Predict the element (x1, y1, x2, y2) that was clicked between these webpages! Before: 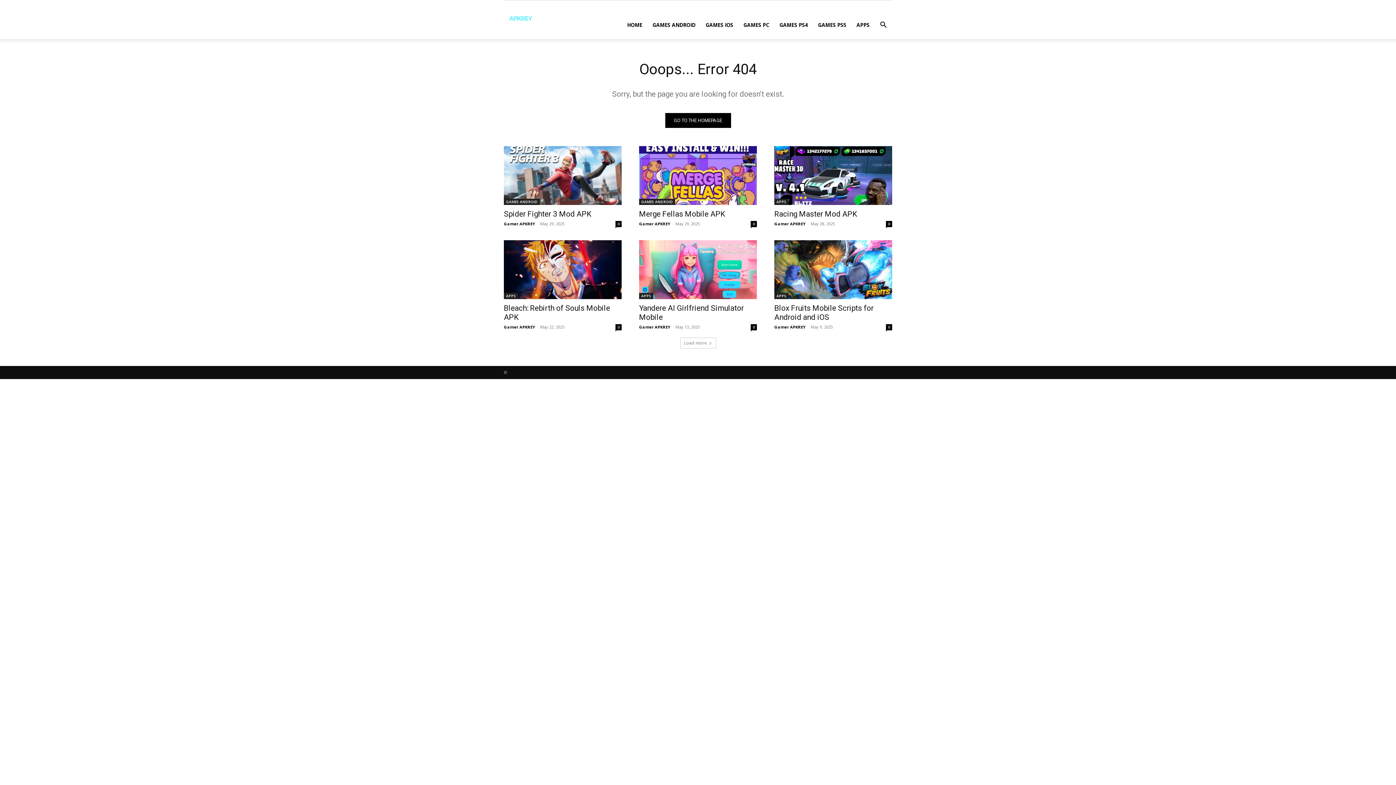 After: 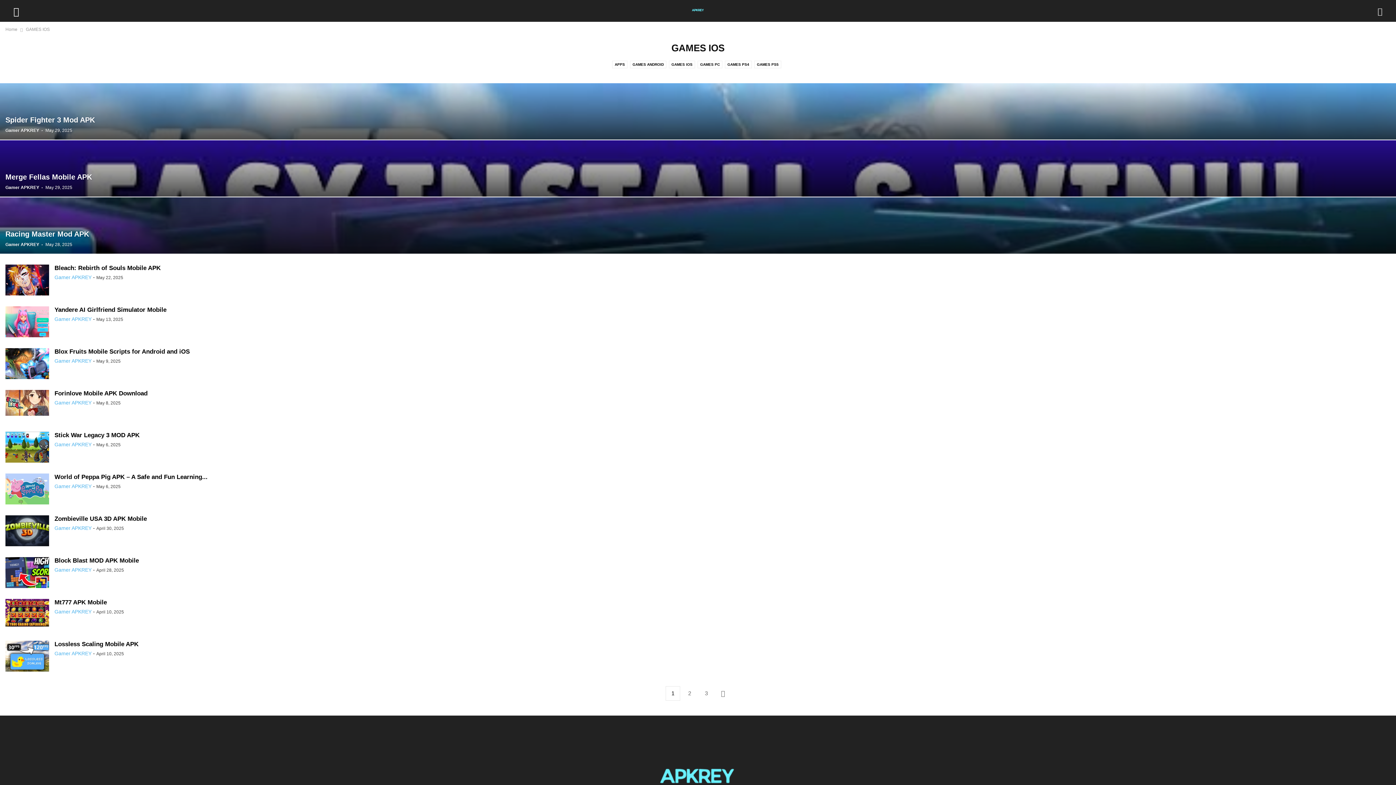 Action: label: GAMES IOS bbox: (700, 10, 738, 39)